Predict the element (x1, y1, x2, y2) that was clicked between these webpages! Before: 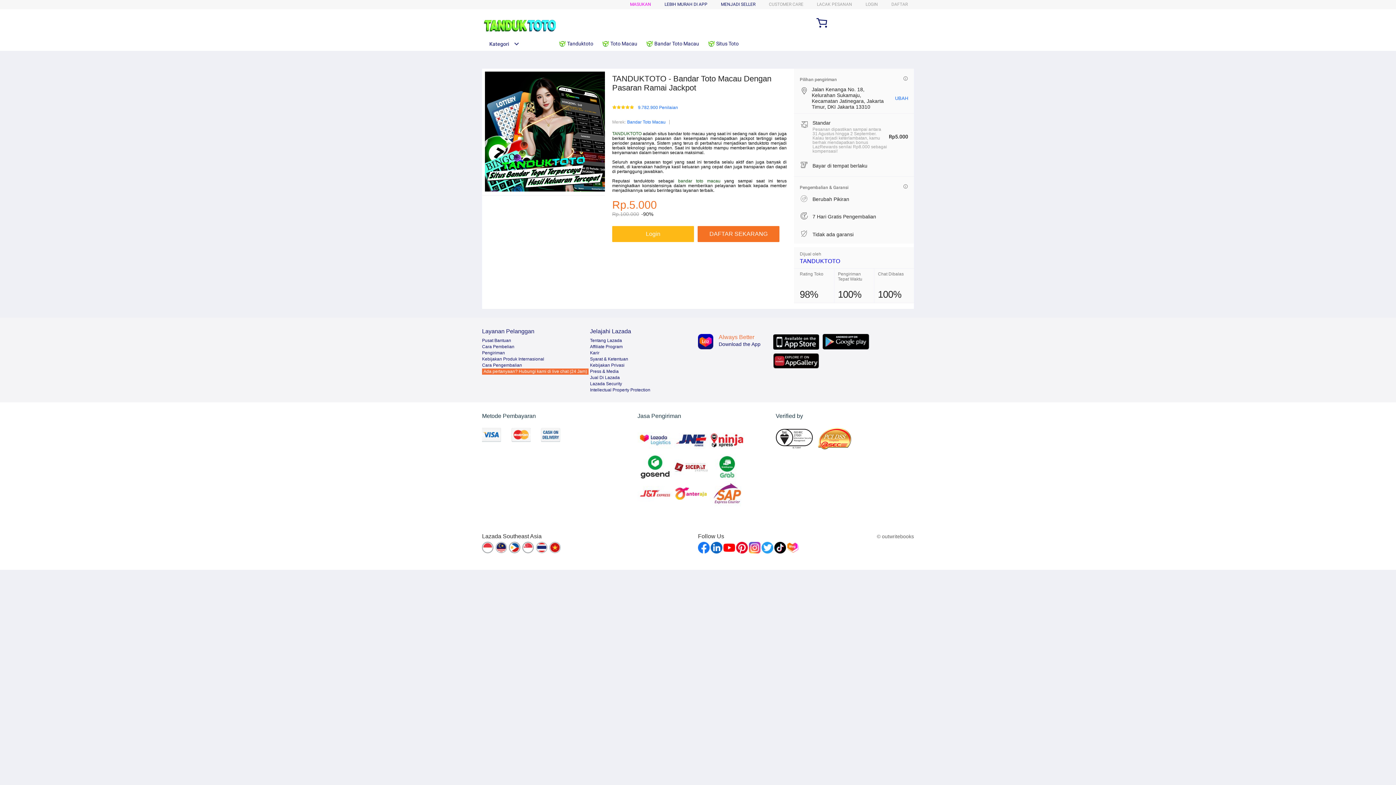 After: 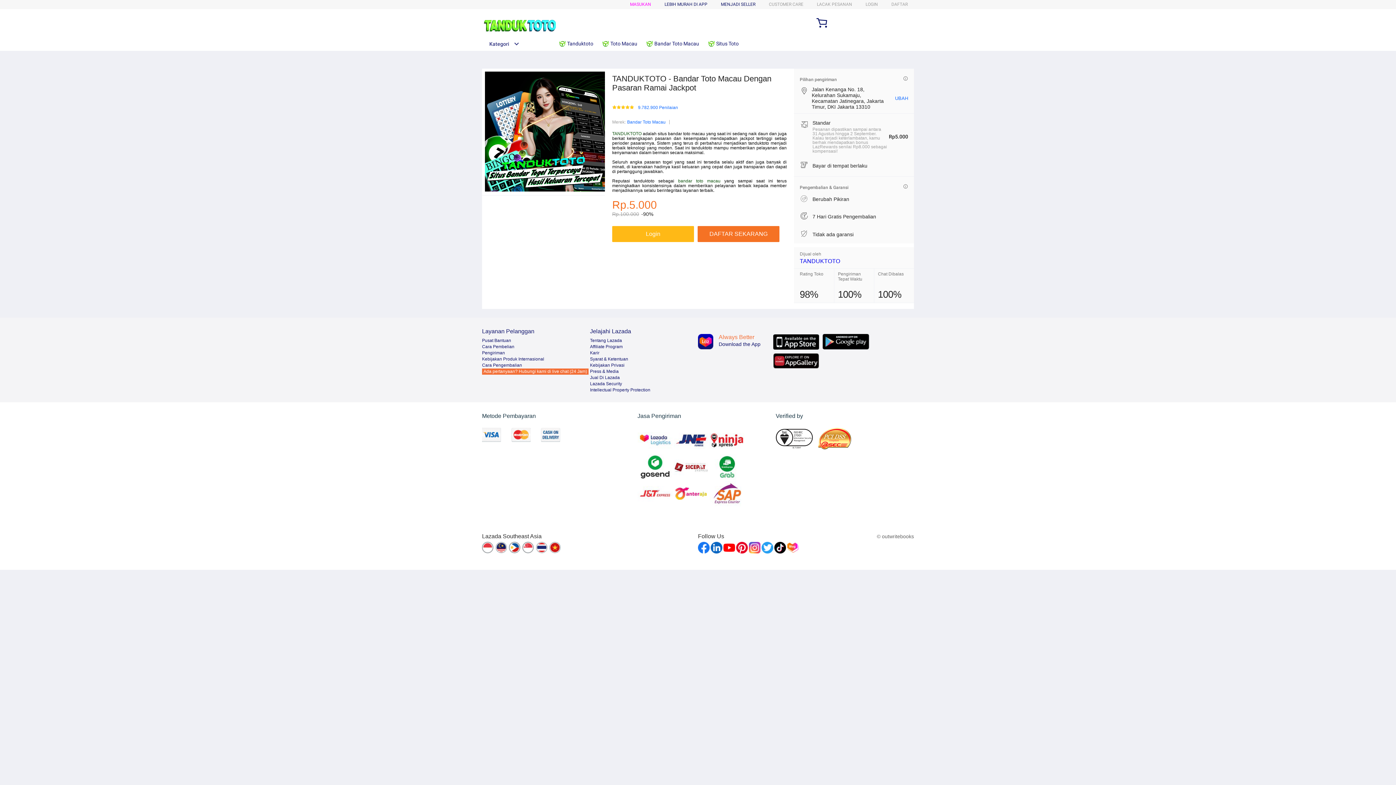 Action: label: Ada pertanyaan? Hubungi kami di live chat (24 Jam) bbox: (482, 368, 588, 374)